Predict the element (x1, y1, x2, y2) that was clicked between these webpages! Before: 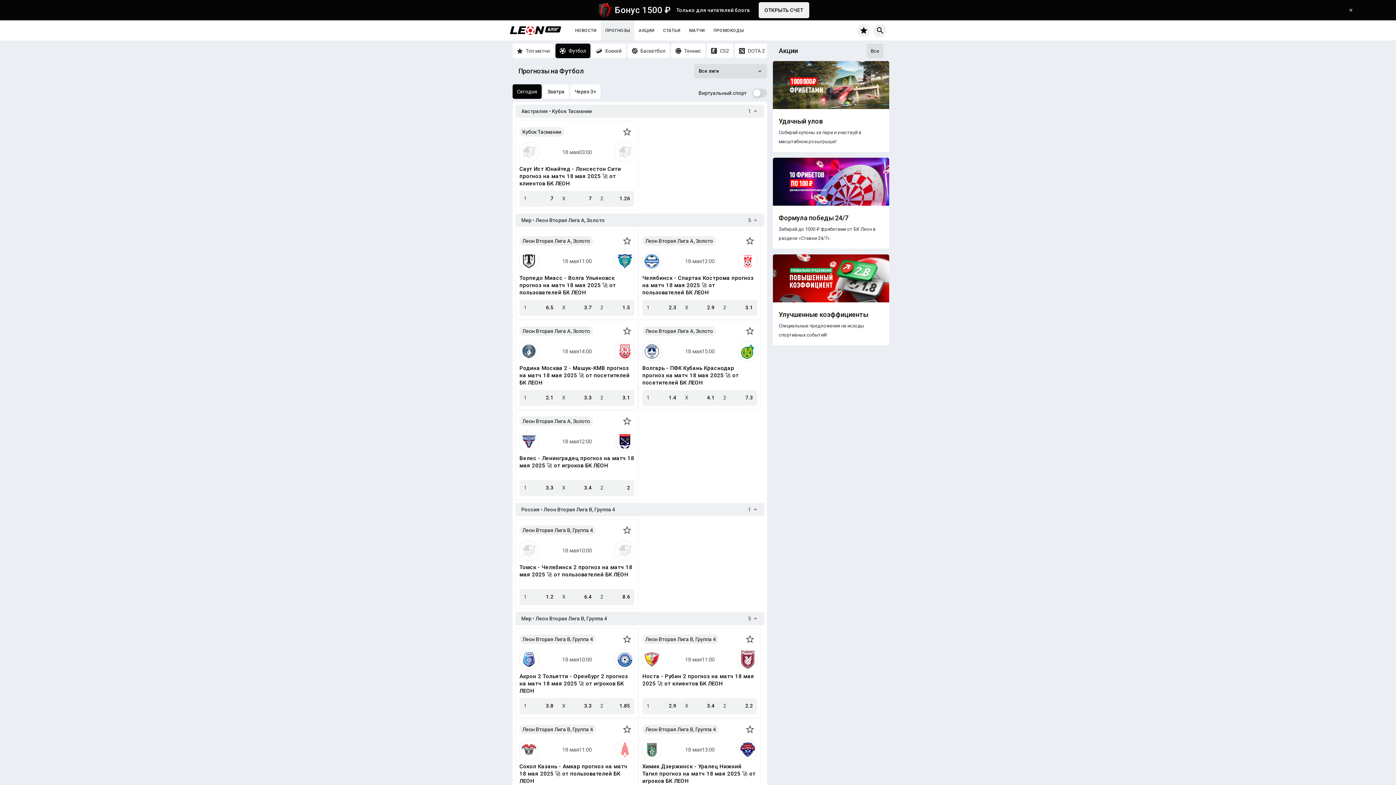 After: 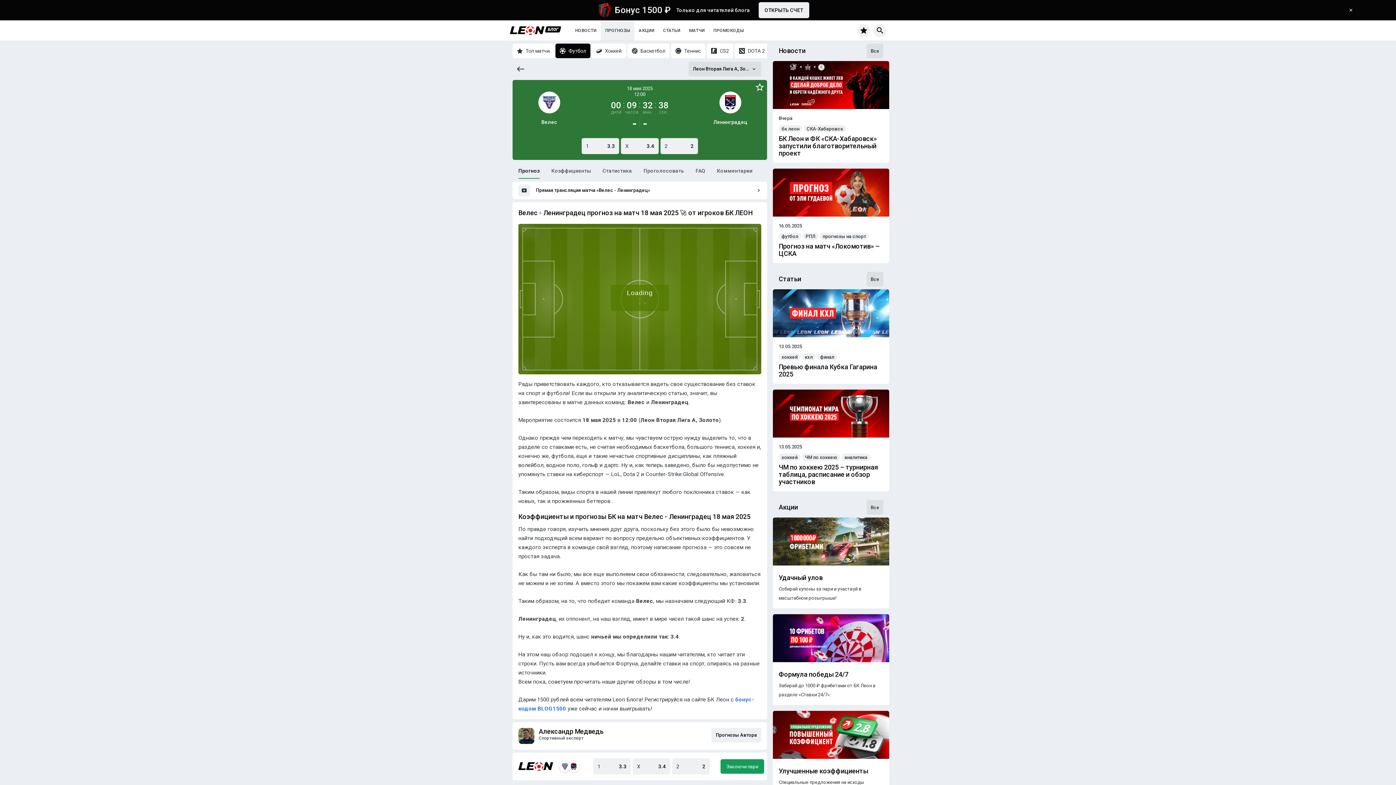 Action: bbox: (519, 454, 634, 476) label: Велес - Ленинградец прогноз на матч 18 мая 2025 🚀 от игроков БК ЛЕОН